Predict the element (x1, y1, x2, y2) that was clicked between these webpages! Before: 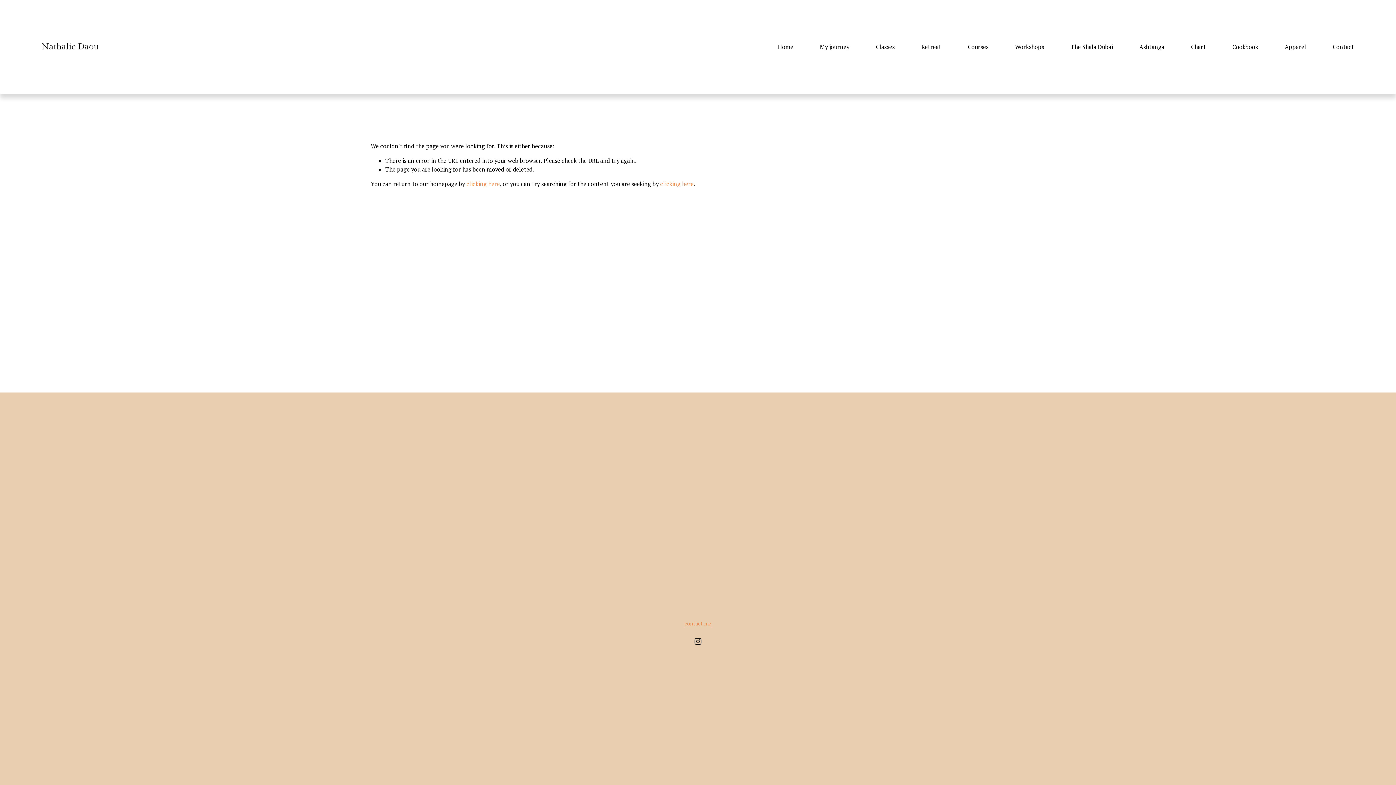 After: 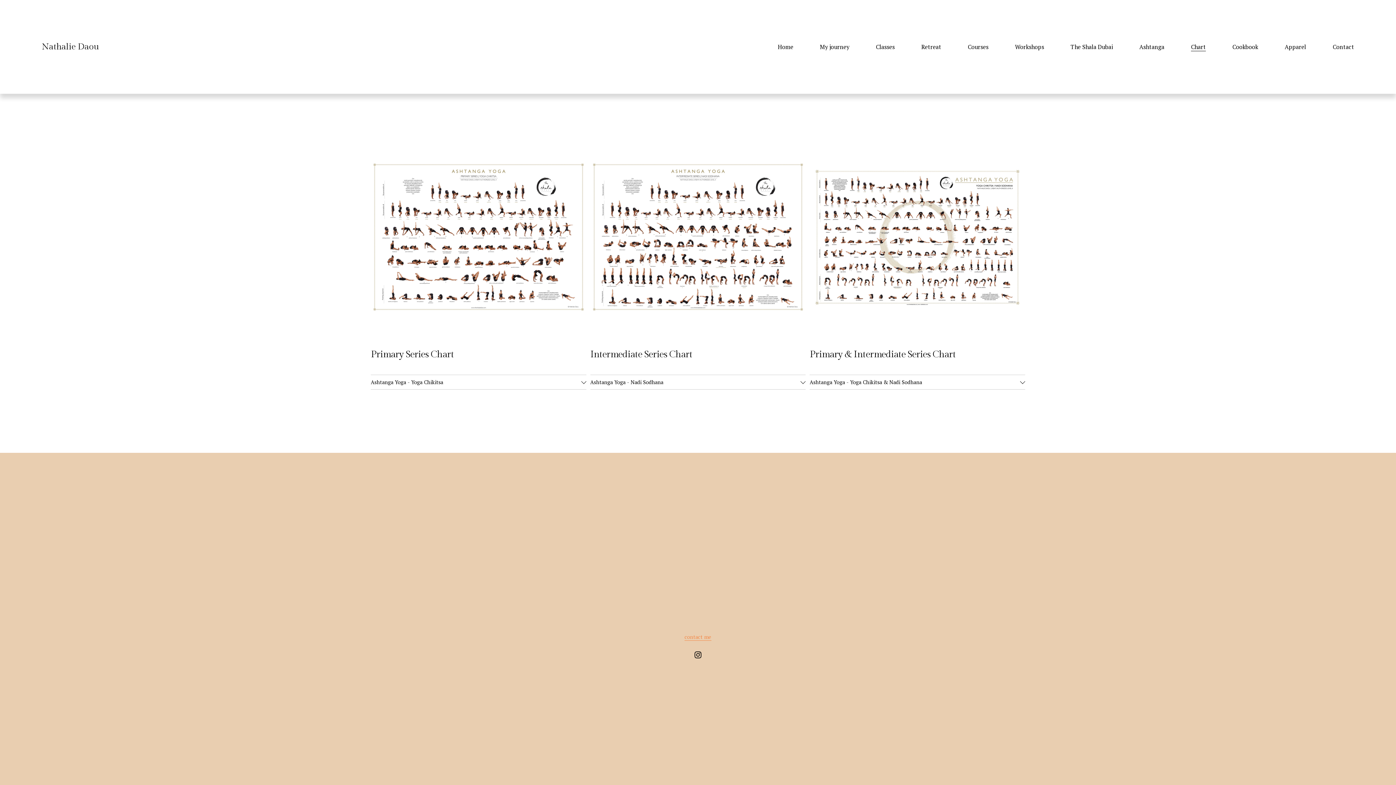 Action: label: Chart bbox: (1191, 42, 1206, 51)